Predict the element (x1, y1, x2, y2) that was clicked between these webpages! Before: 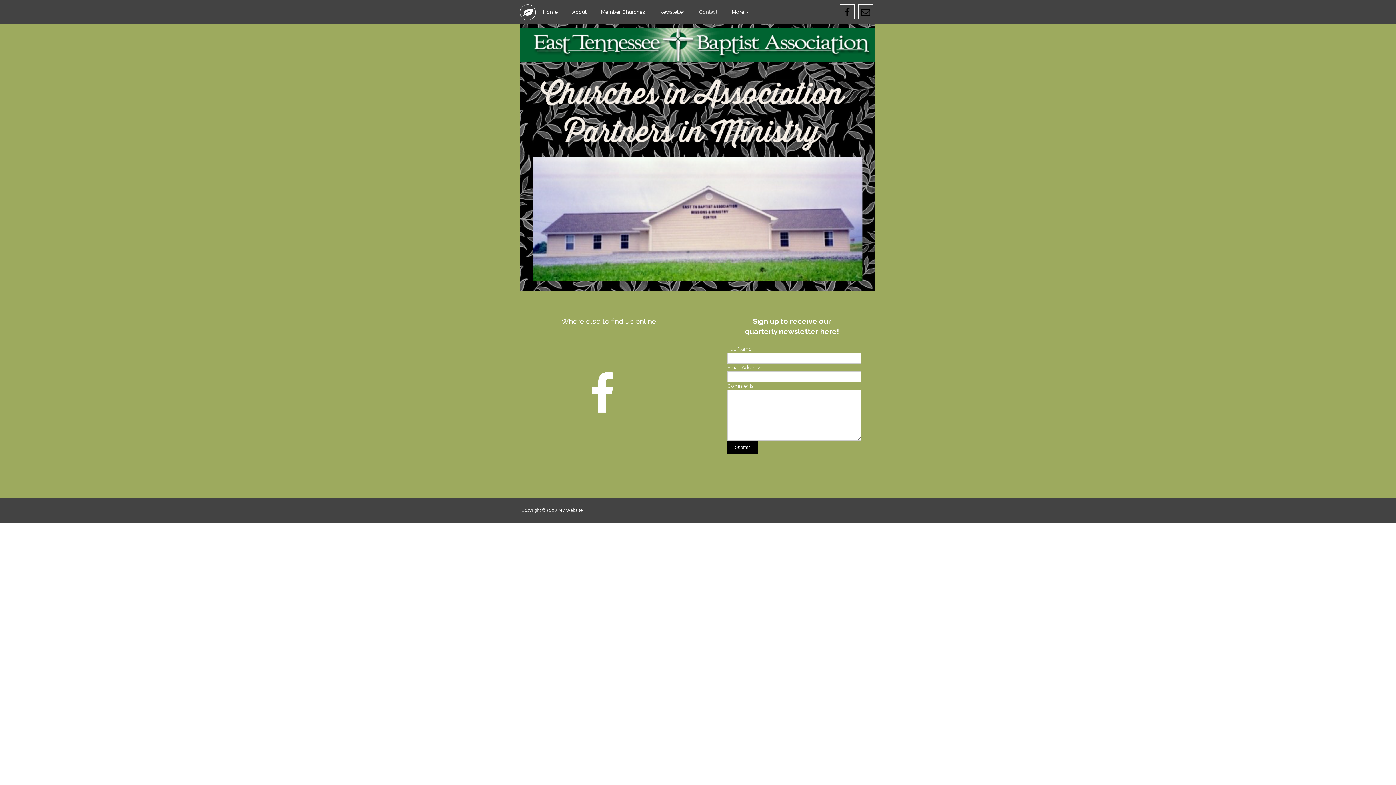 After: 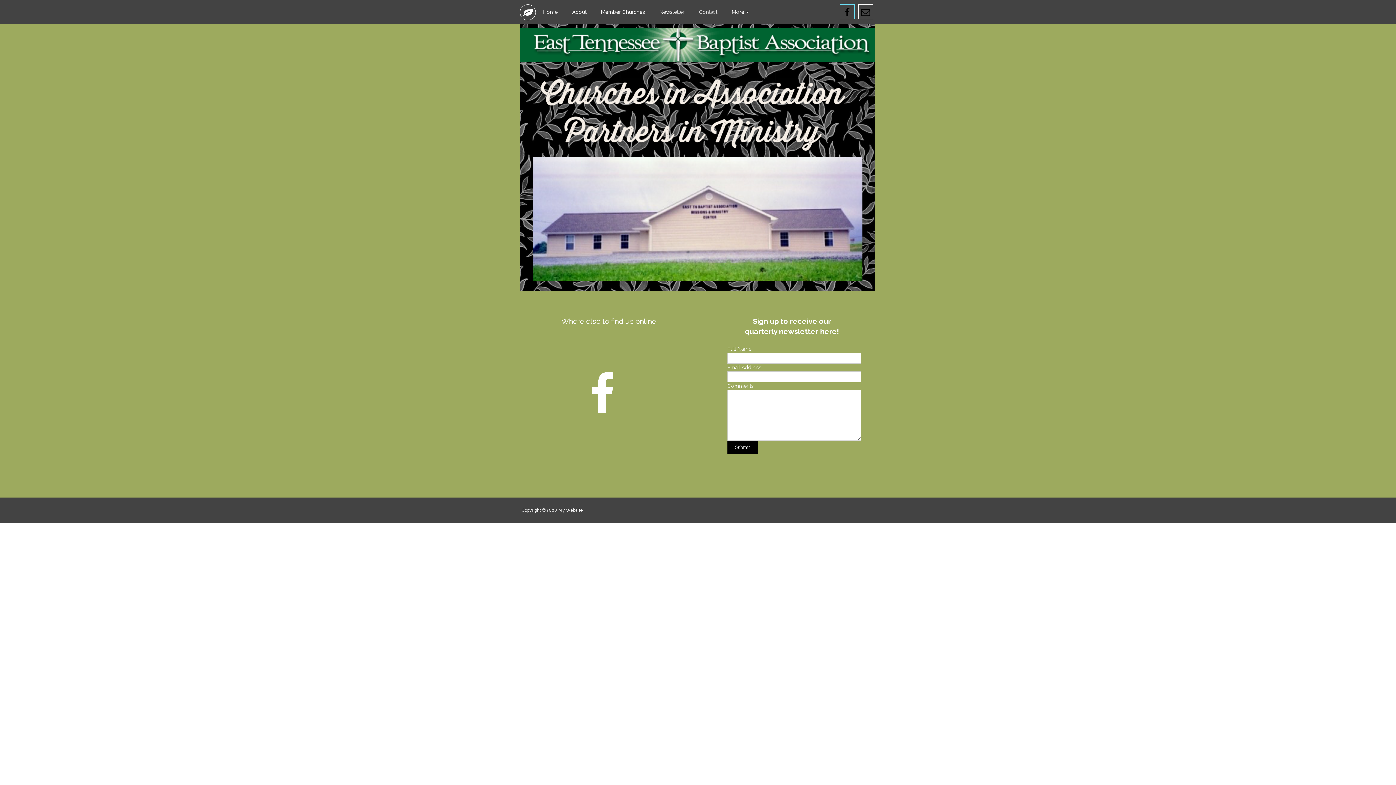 Action: bbox: (840, 4, 854, 19)